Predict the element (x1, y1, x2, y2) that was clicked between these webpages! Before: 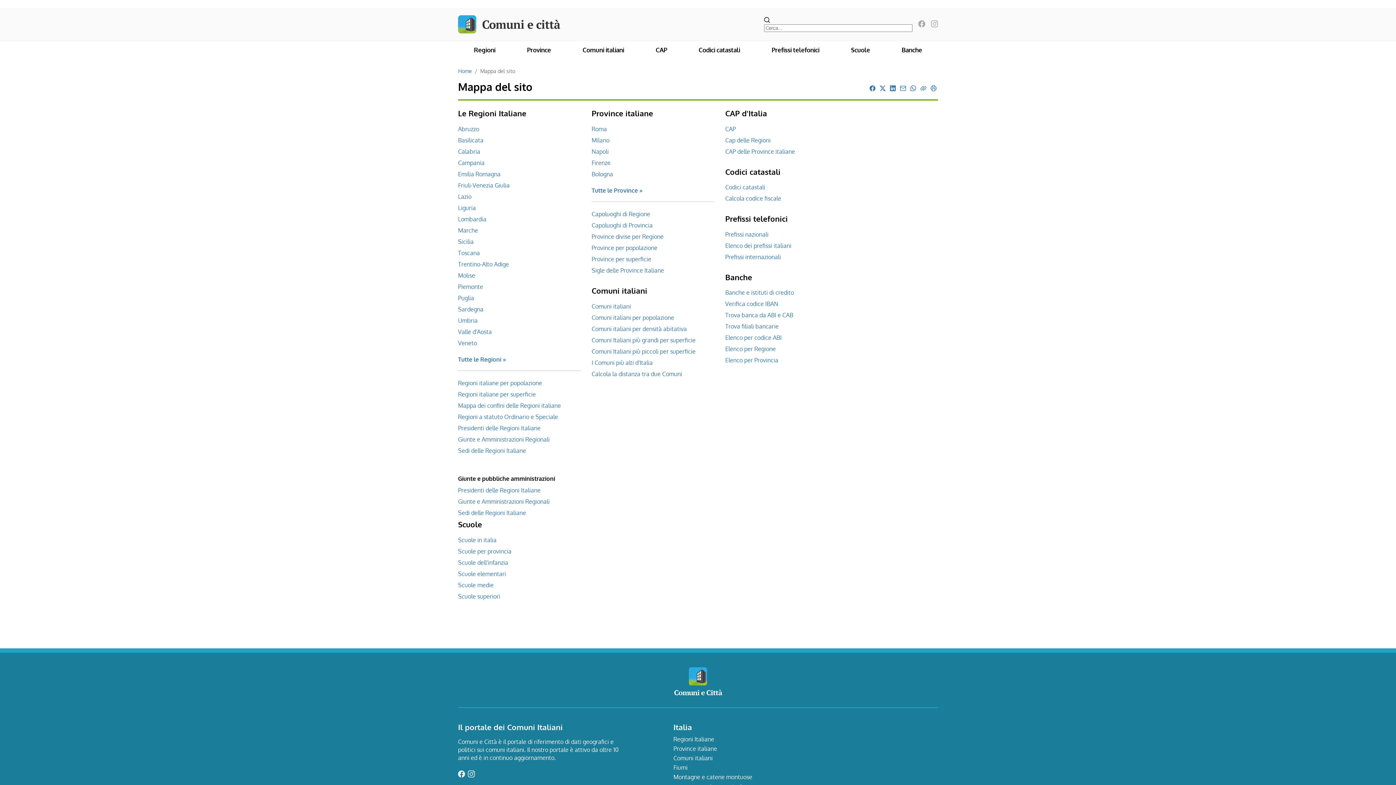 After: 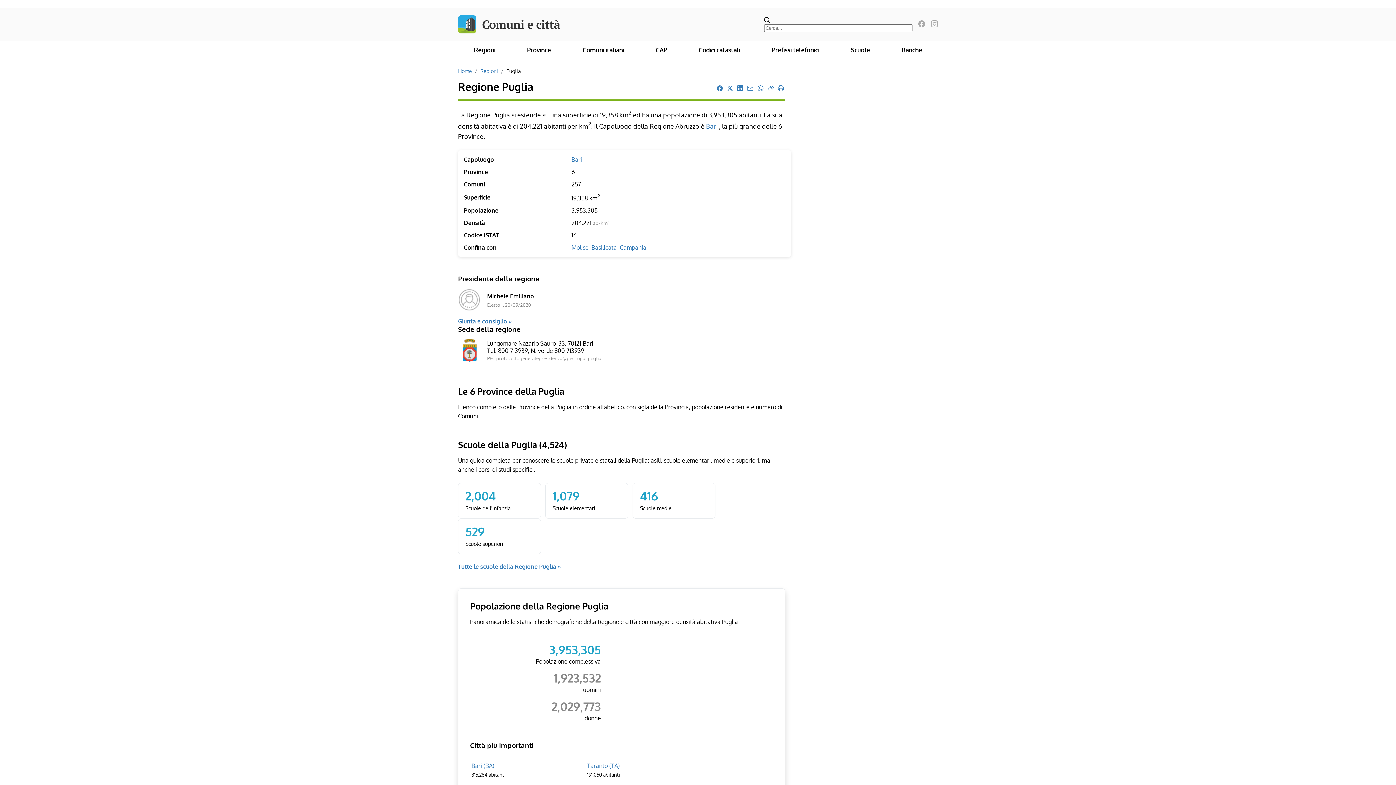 Action: label: Puglia bbox: (458, 293, 474, 302)